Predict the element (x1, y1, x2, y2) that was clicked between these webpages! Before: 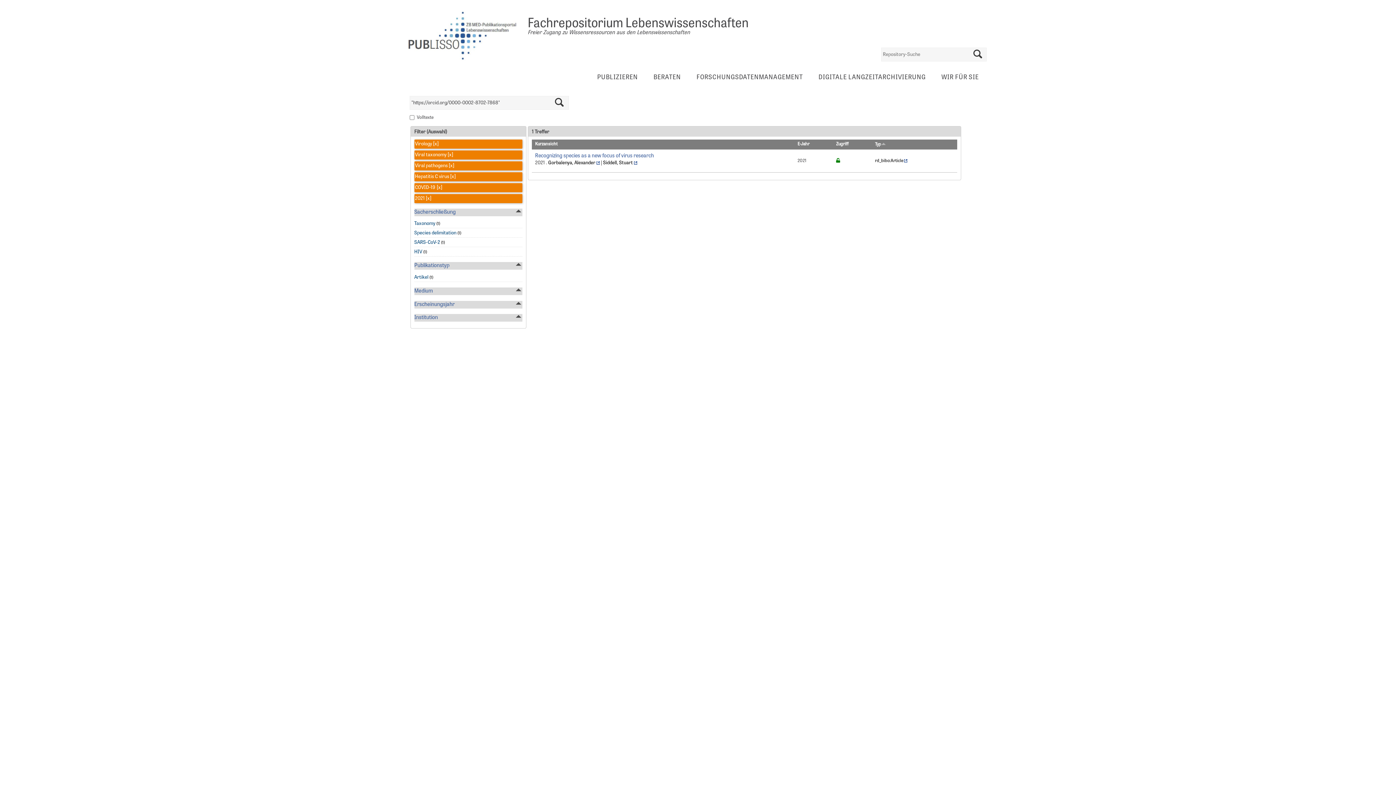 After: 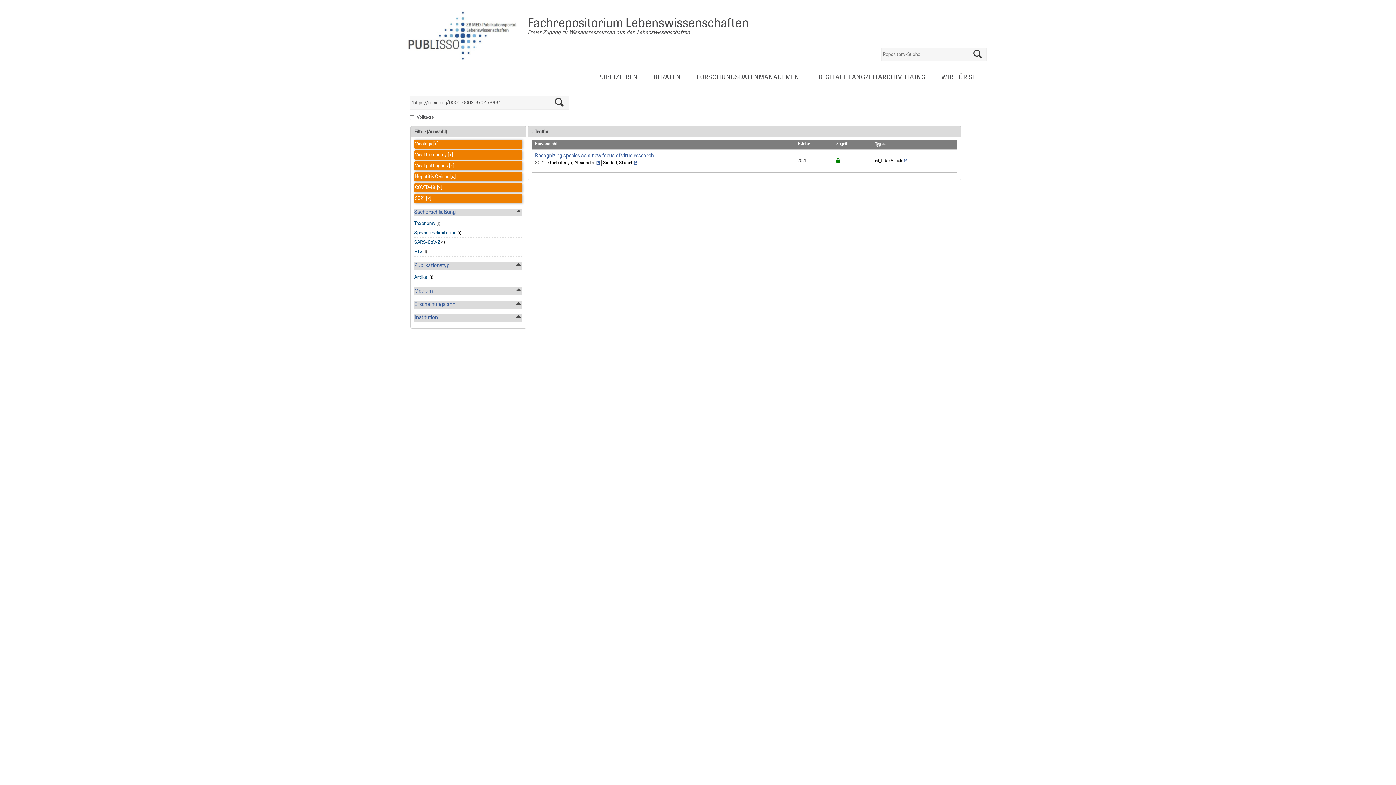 Action: bbox: (449, 174, 455, 179) label:  [x]